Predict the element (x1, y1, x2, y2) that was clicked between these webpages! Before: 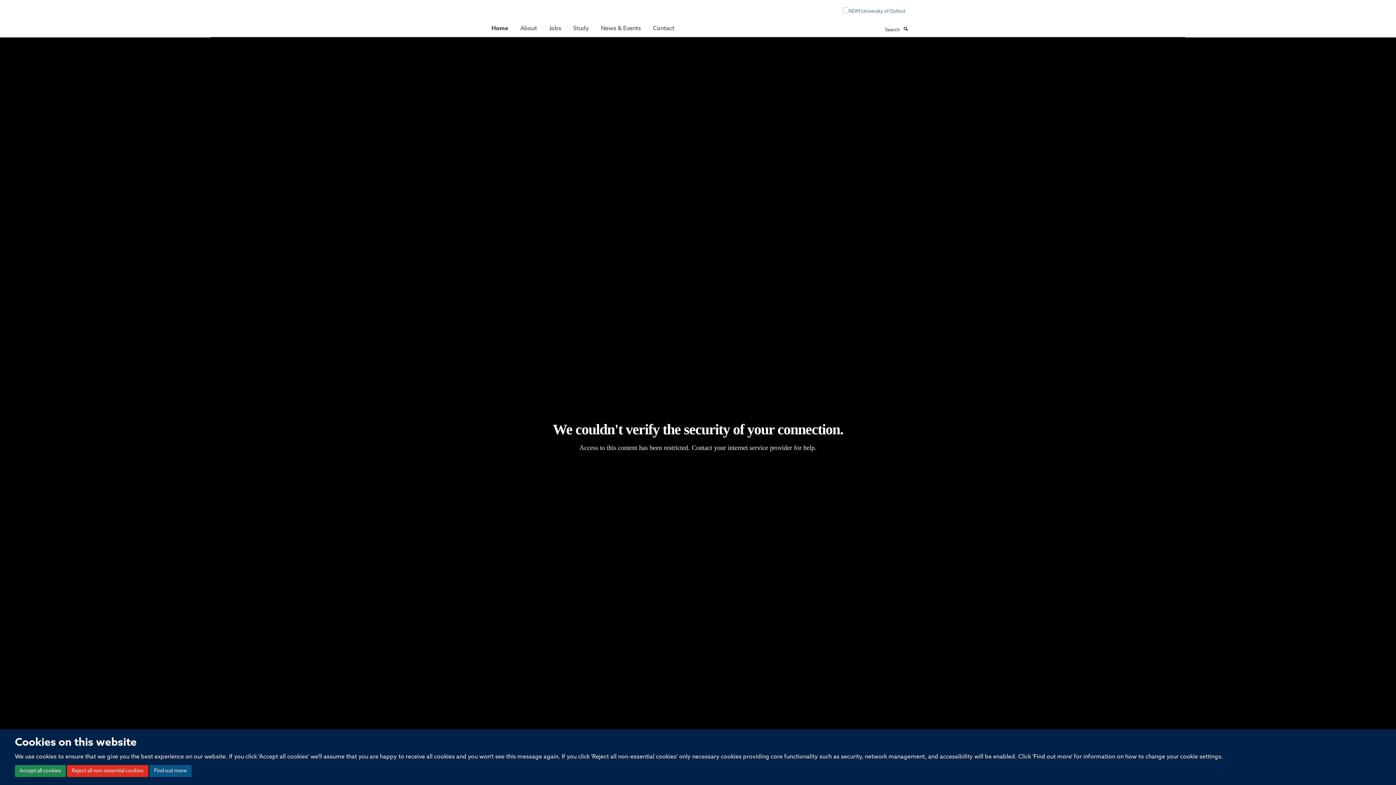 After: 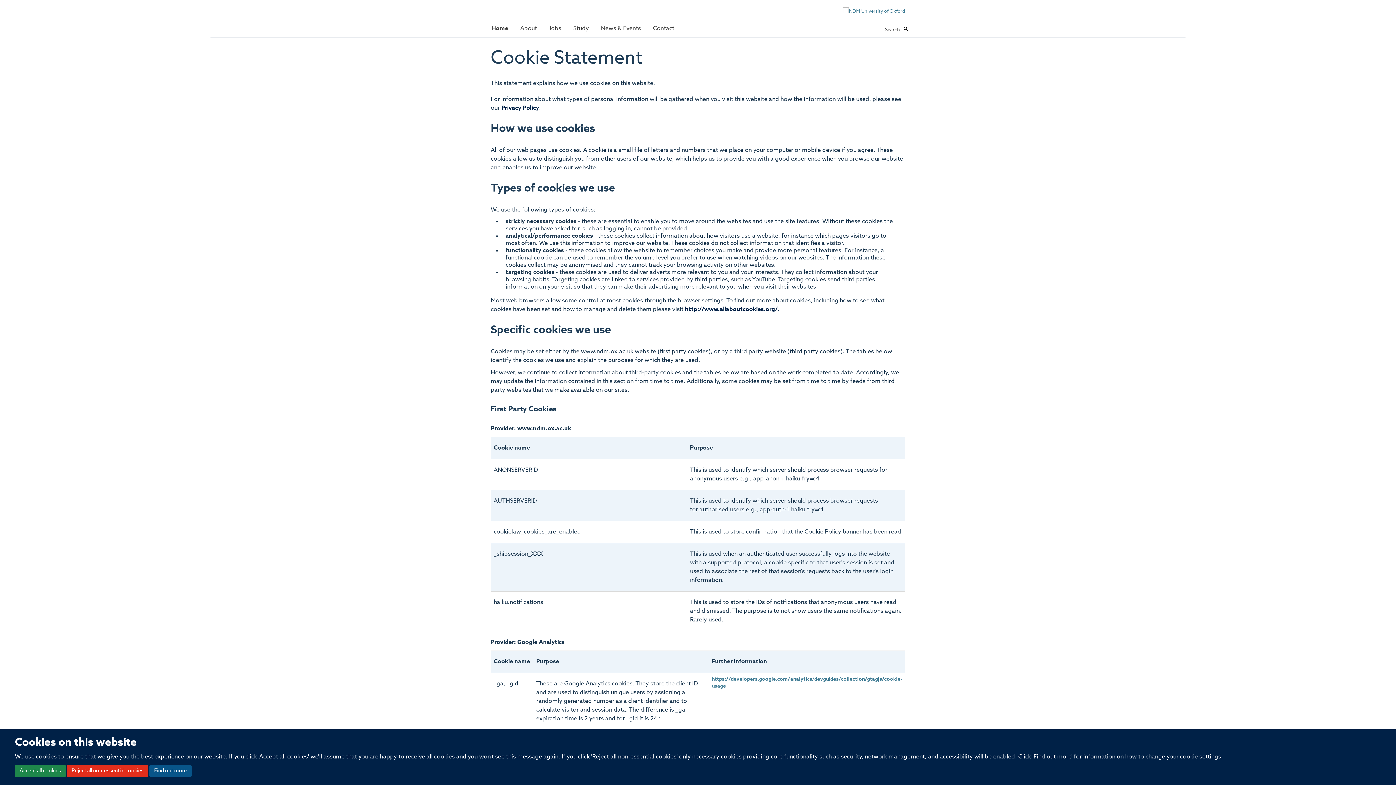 Action: bbox: (149, 765, 191, 777) label: Find out more